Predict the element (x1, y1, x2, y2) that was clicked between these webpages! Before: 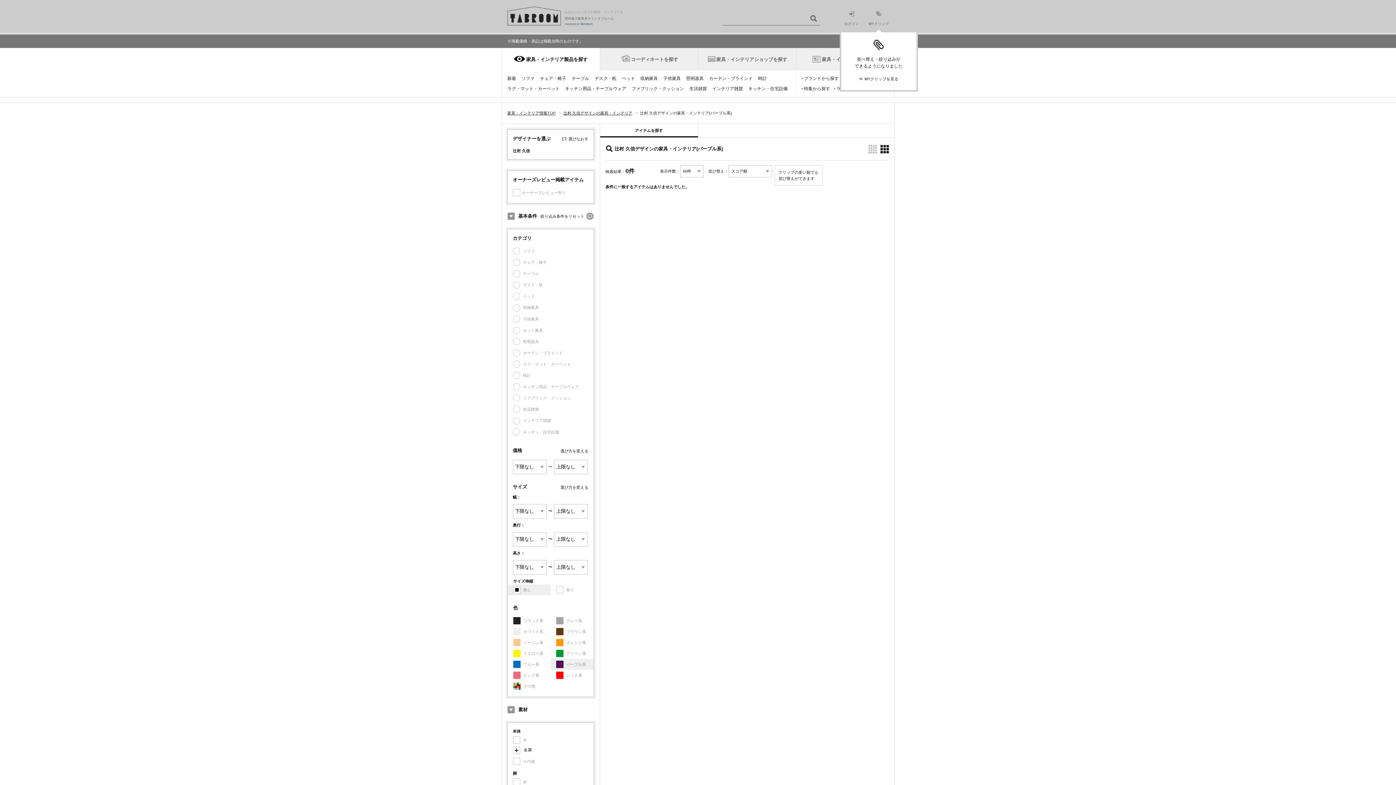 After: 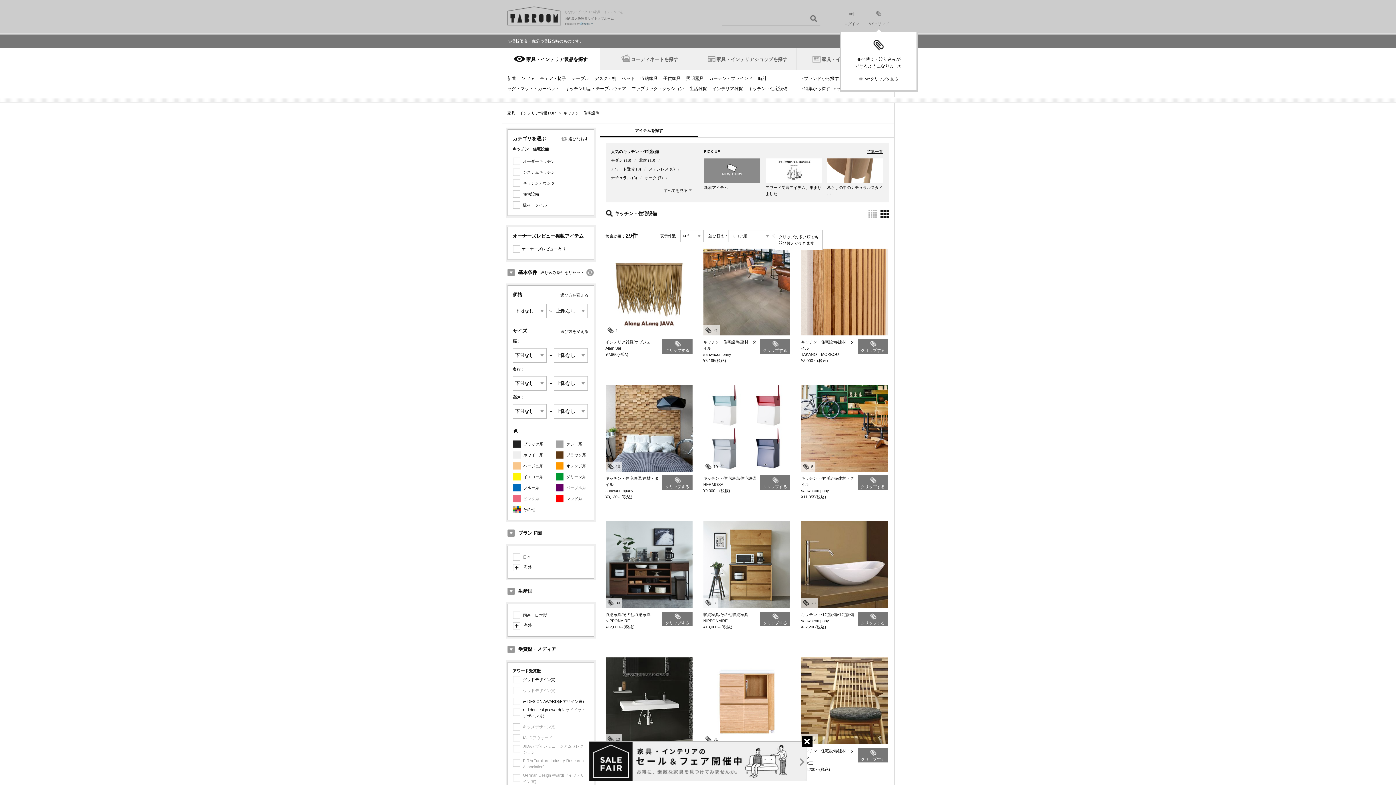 Action: label: キッチン・住宅設備 bbox: (748, 86, 787, 91)